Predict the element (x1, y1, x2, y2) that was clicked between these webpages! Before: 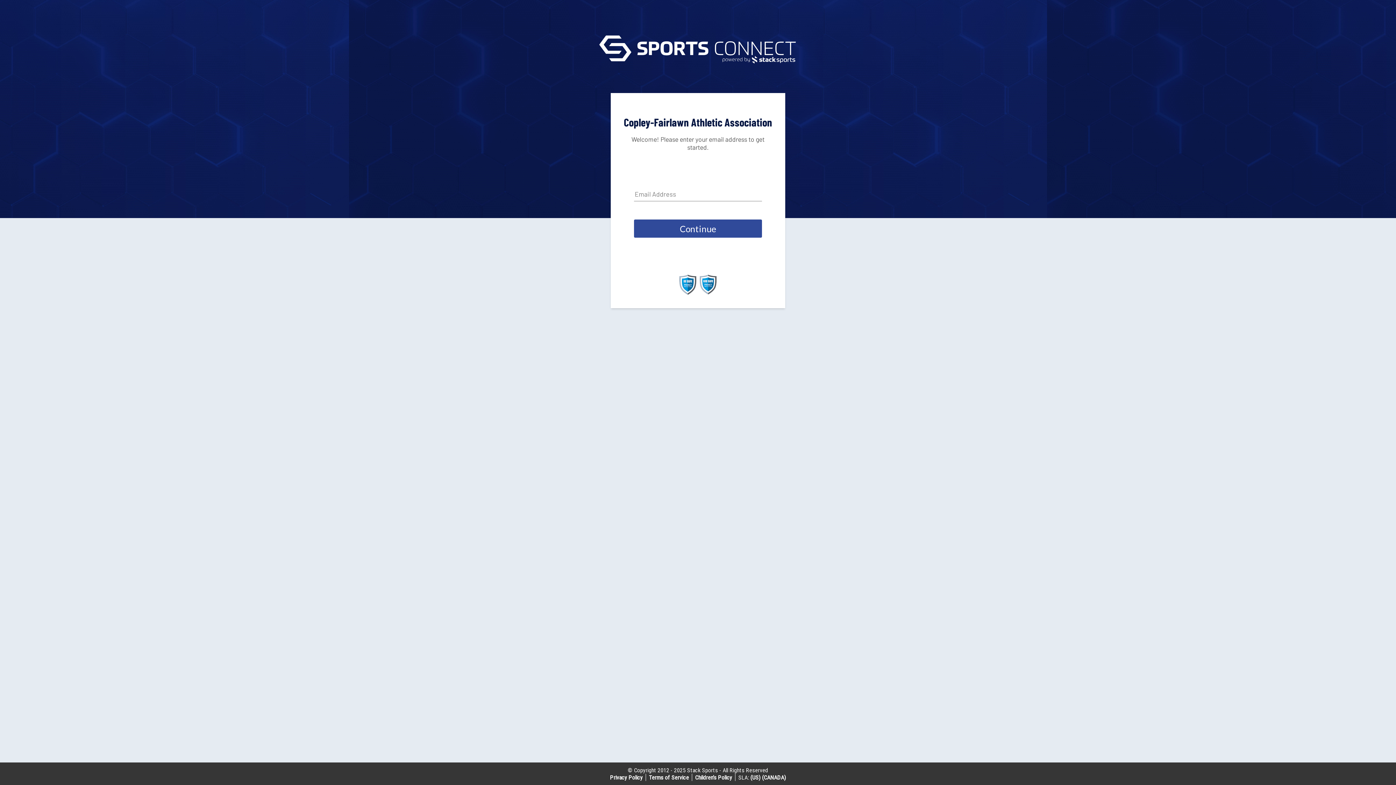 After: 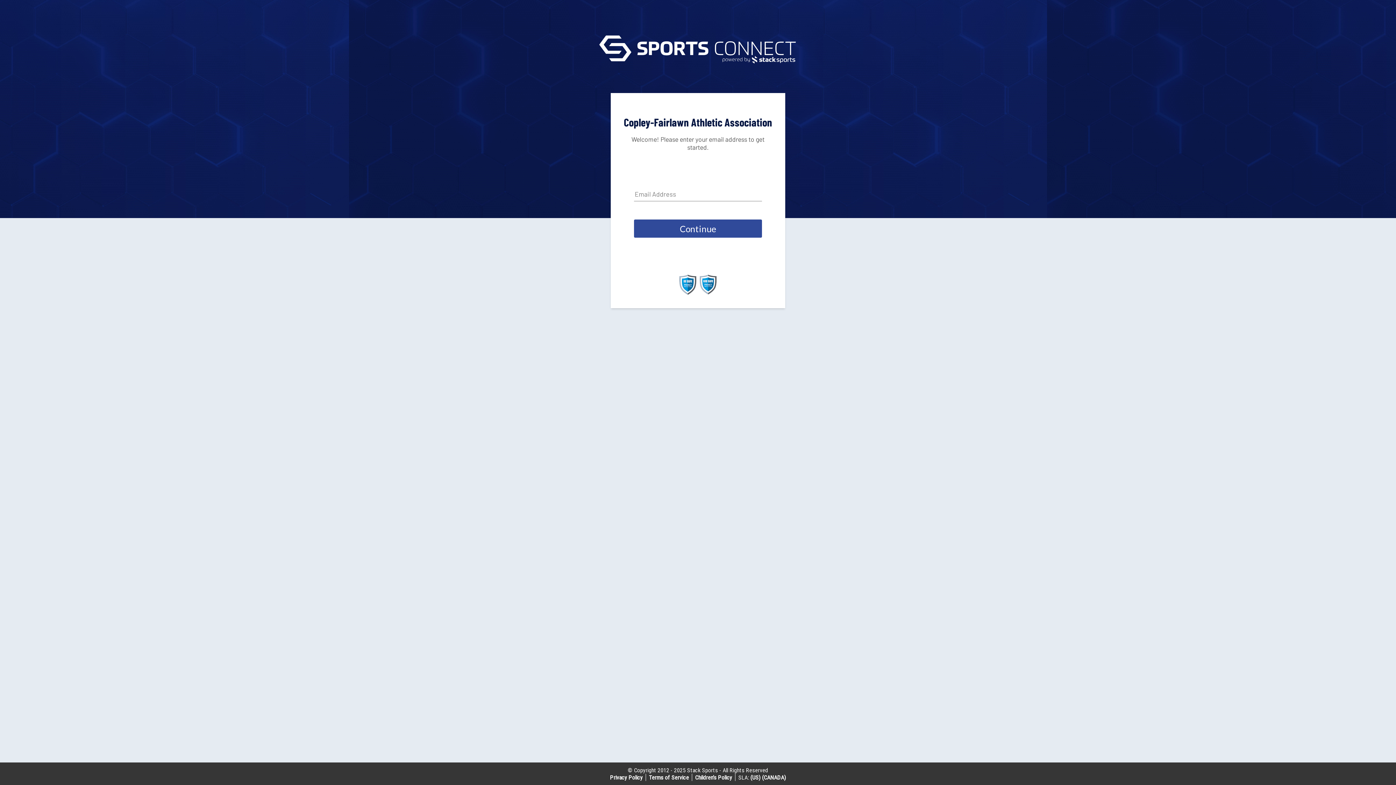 Action: bbox: (750, 774, 760, 781) label: (US)